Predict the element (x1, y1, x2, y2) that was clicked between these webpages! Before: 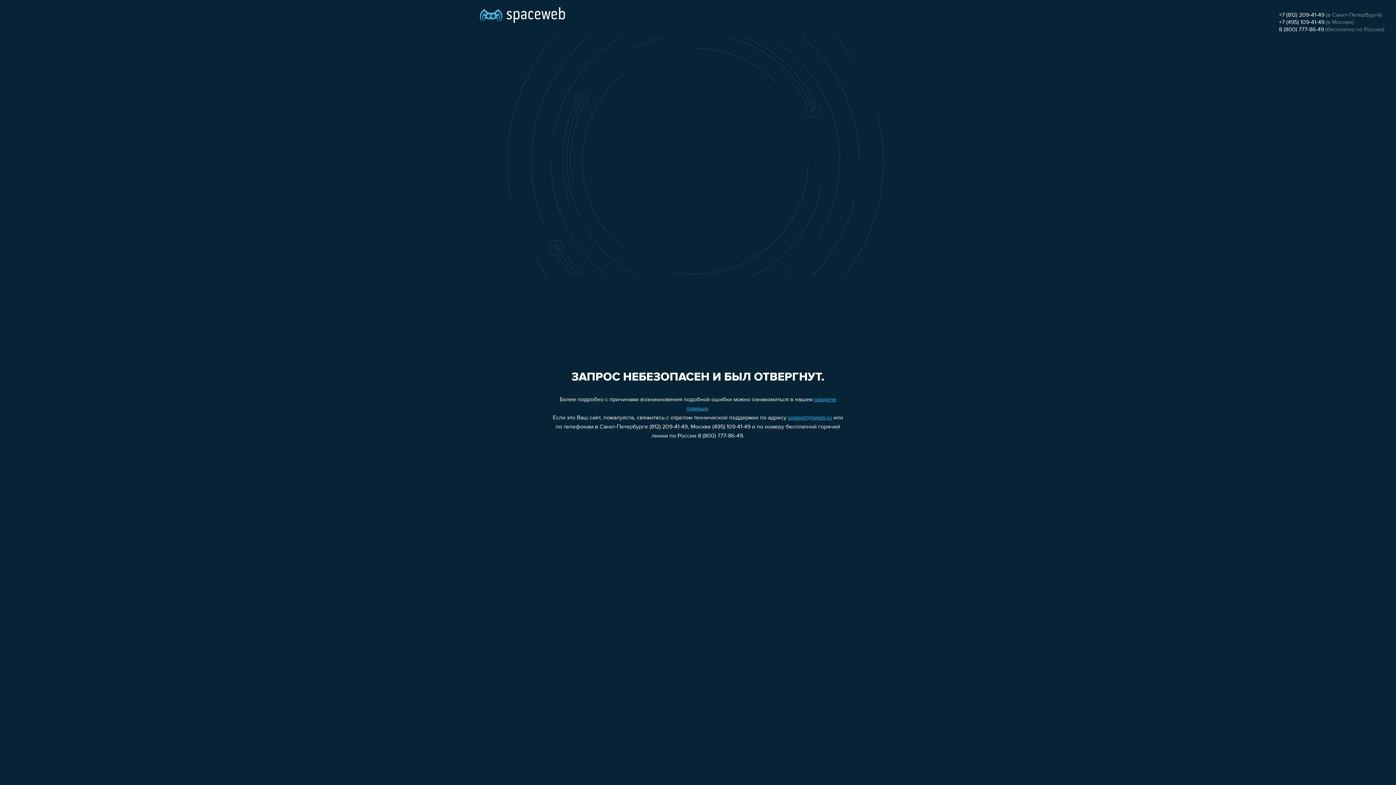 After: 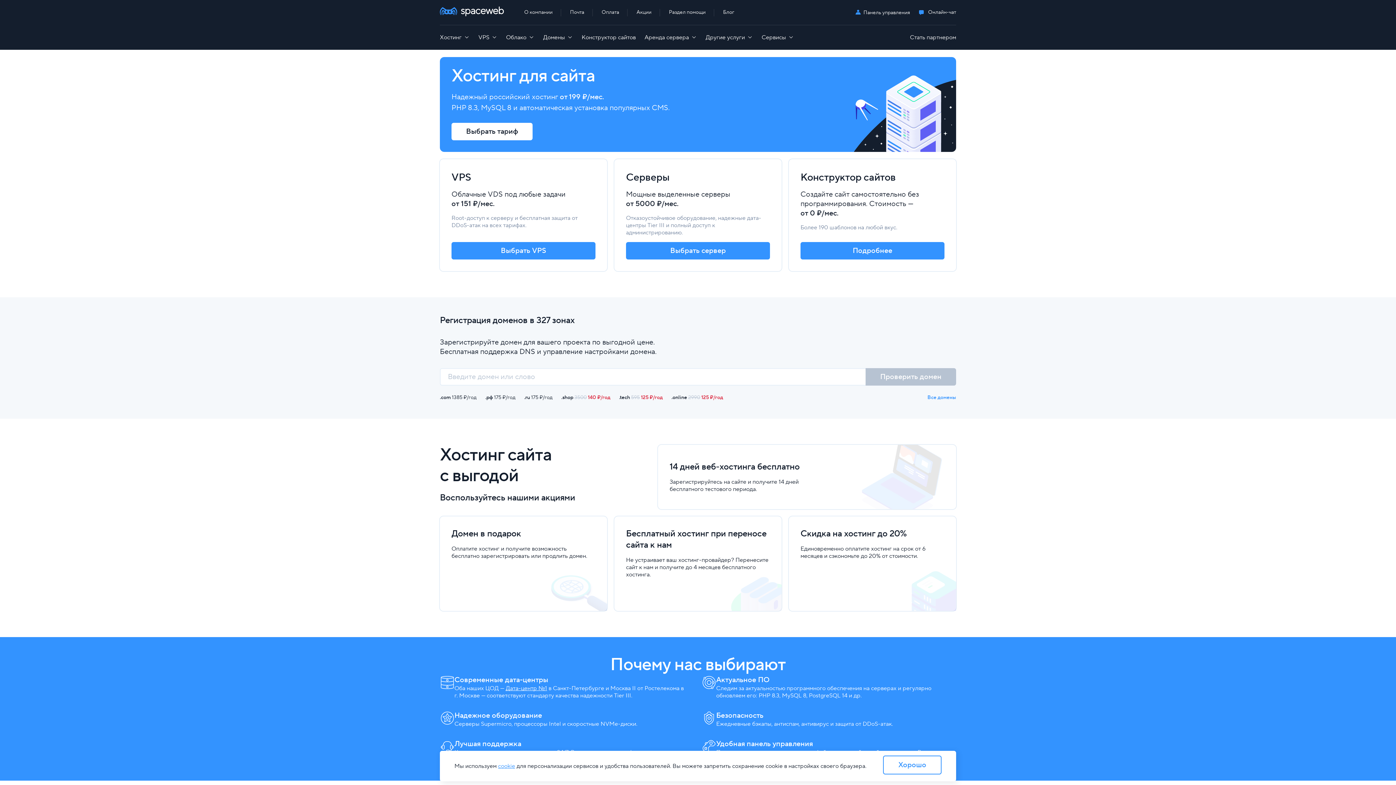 Action: bbox: (480, 0, 565, 25)